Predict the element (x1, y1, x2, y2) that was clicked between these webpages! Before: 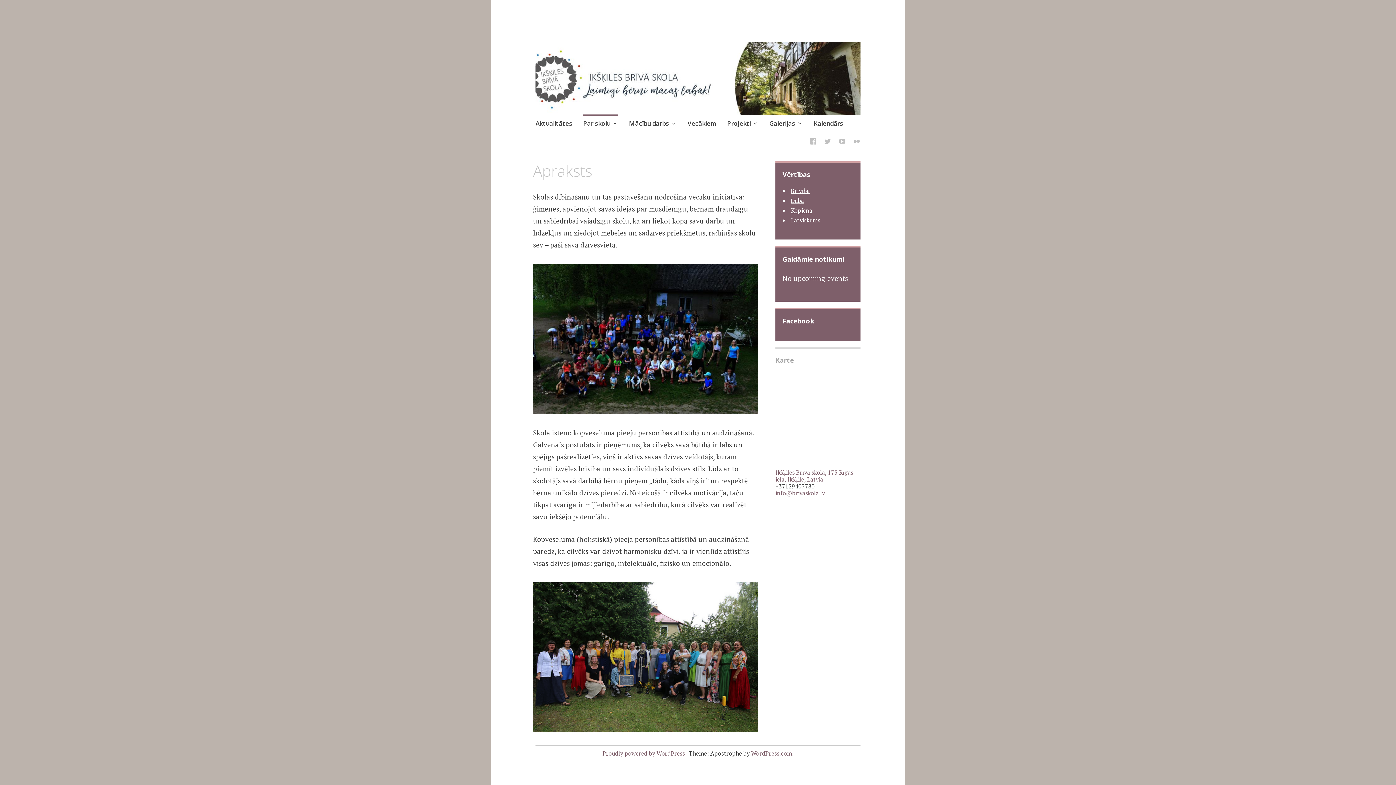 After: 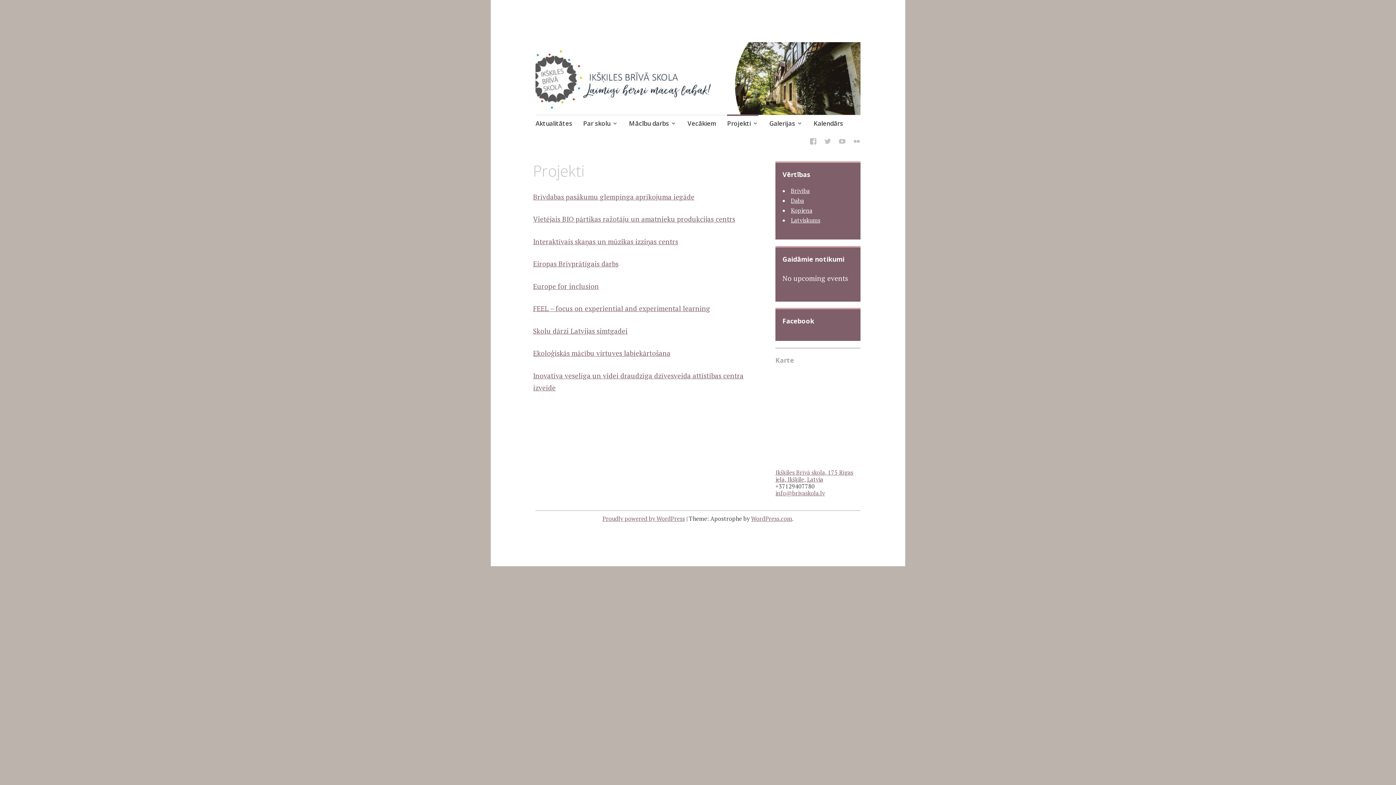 Action: label: Projekti bbox: (727, 114, 758, 133)